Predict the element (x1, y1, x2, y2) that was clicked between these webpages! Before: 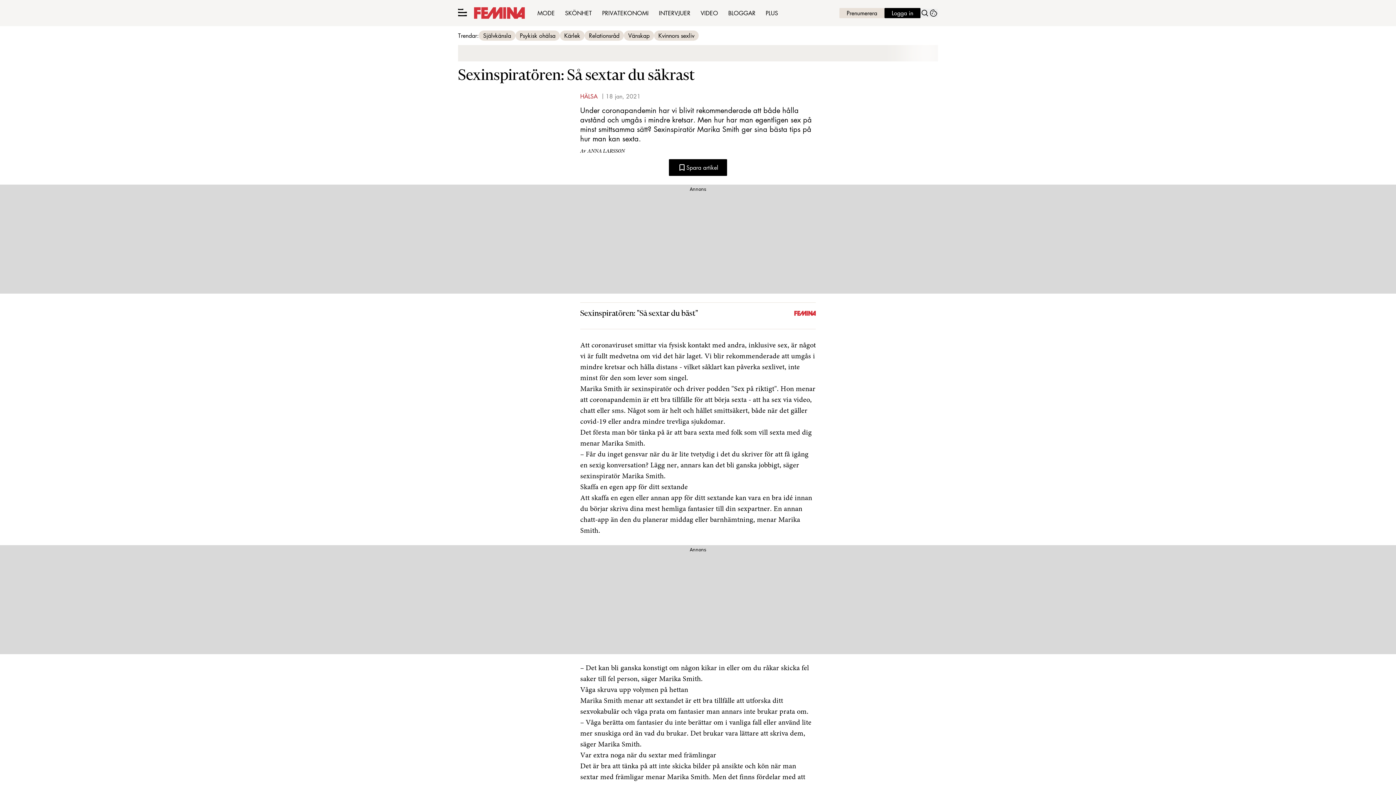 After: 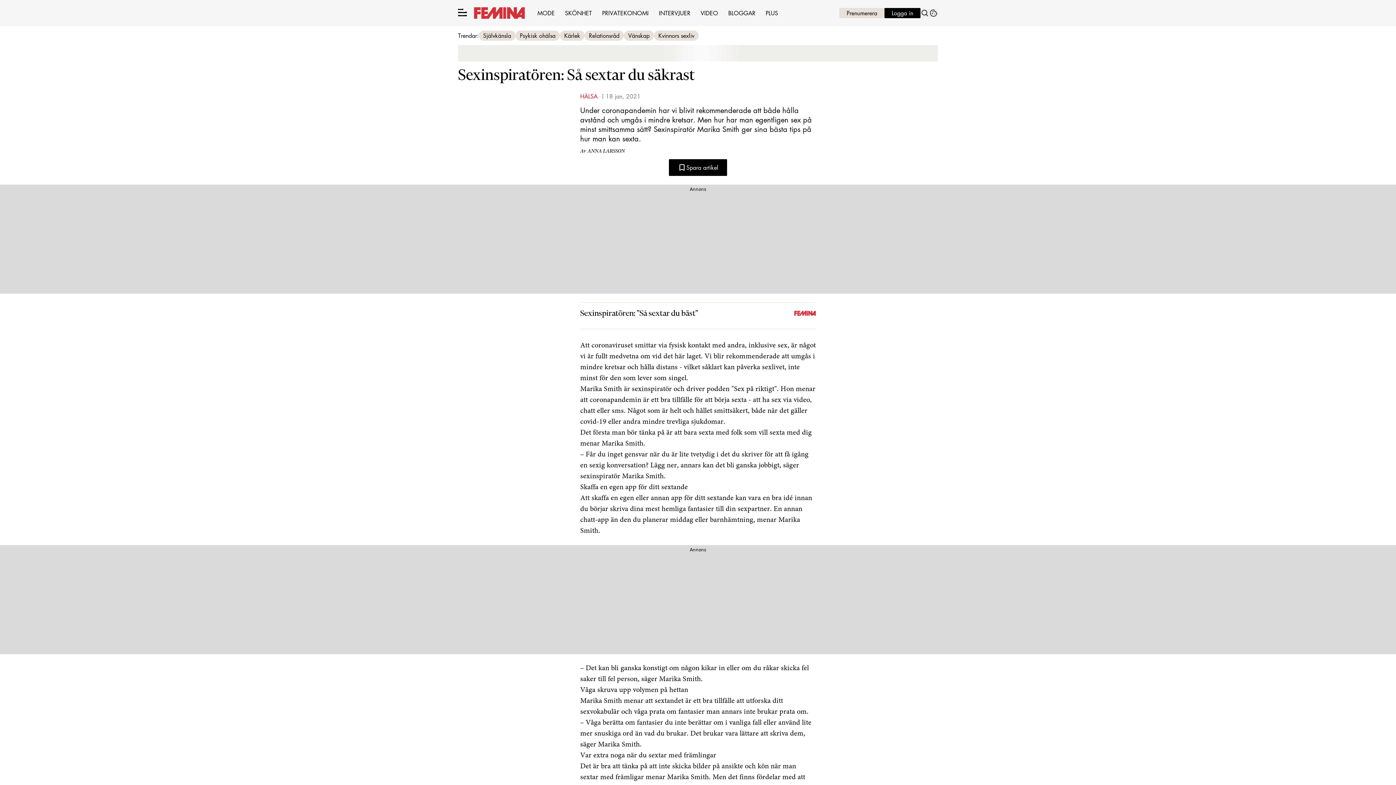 Action: bbox: (929, 8, 938, 17) label: Länk till information om cookies på Femina